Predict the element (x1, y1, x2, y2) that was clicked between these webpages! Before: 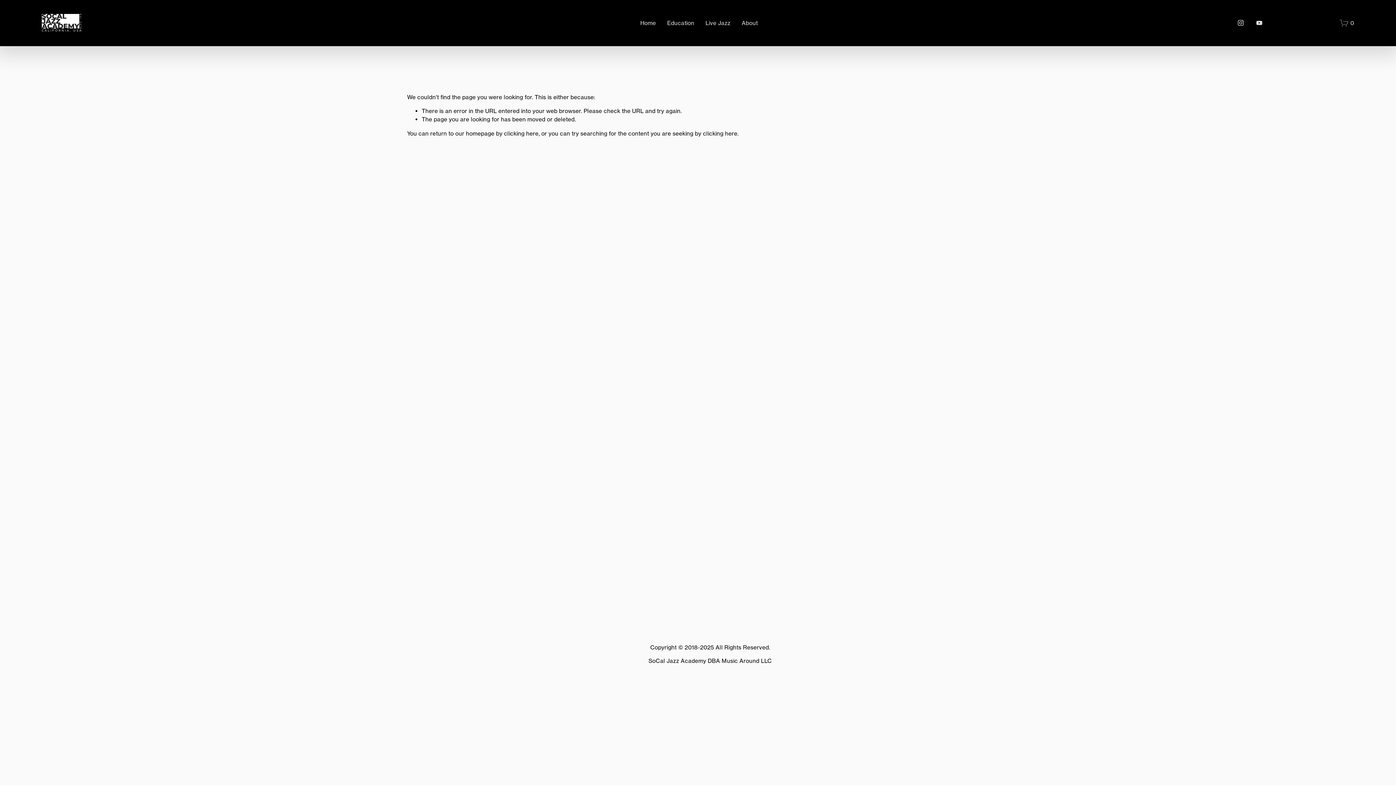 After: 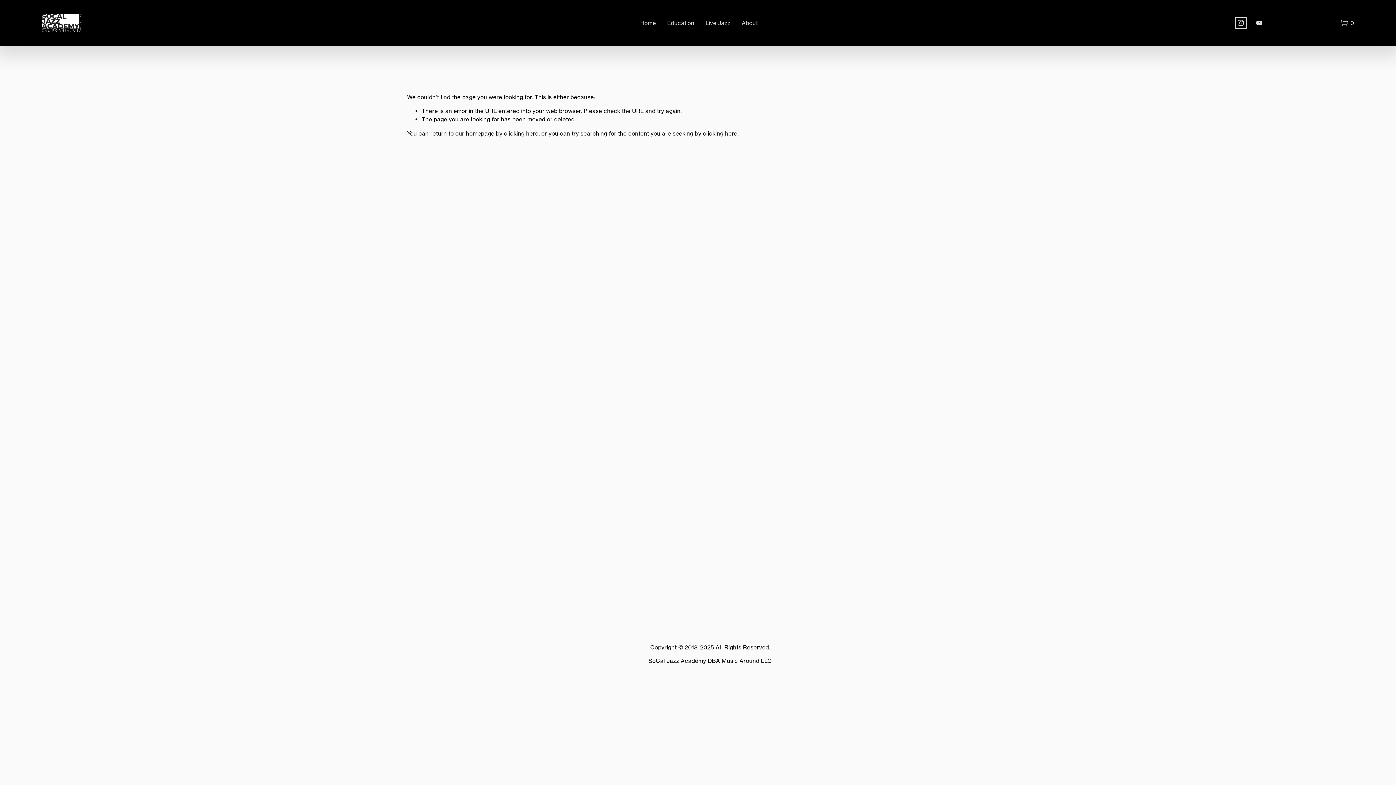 Action: label: Instagram bbox: (1237, 19, 1244, 26)